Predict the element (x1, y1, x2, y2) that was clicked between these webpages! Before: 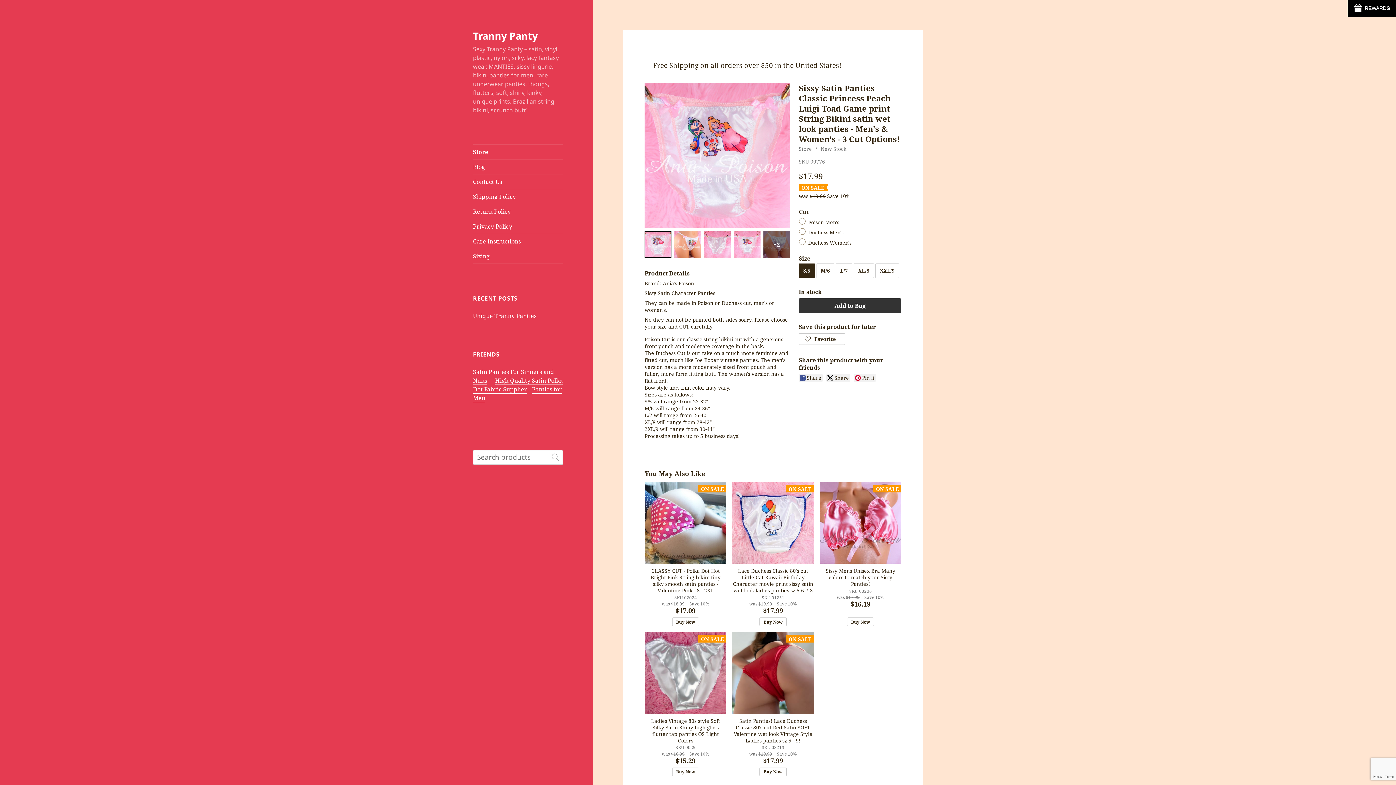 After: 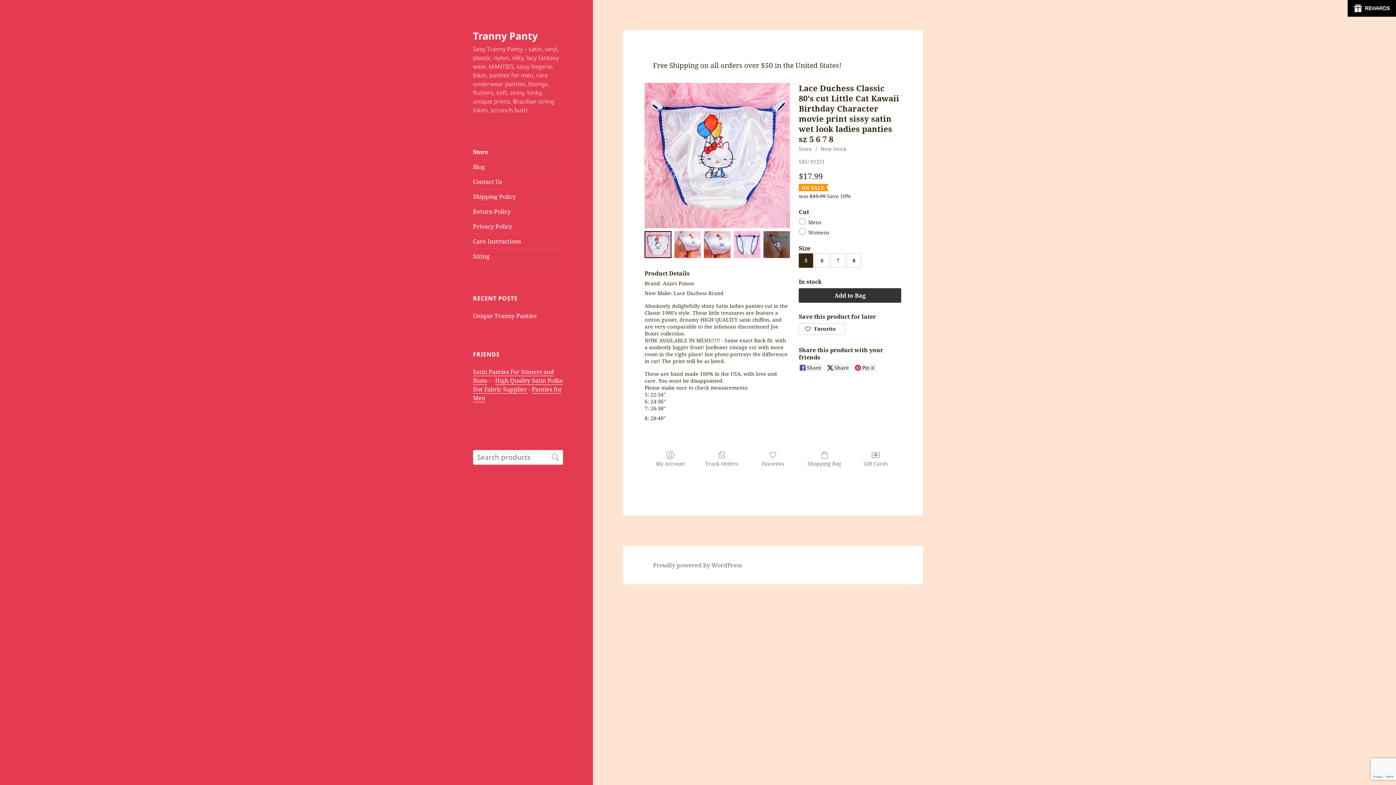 Action: label: Lace Duchess Classic 80's cut Little Cat Kawaii Birthday Character movie print sissy satin wet look ladies panties sz 5 6 7 8 bbox: (732, 568, 814, 594)